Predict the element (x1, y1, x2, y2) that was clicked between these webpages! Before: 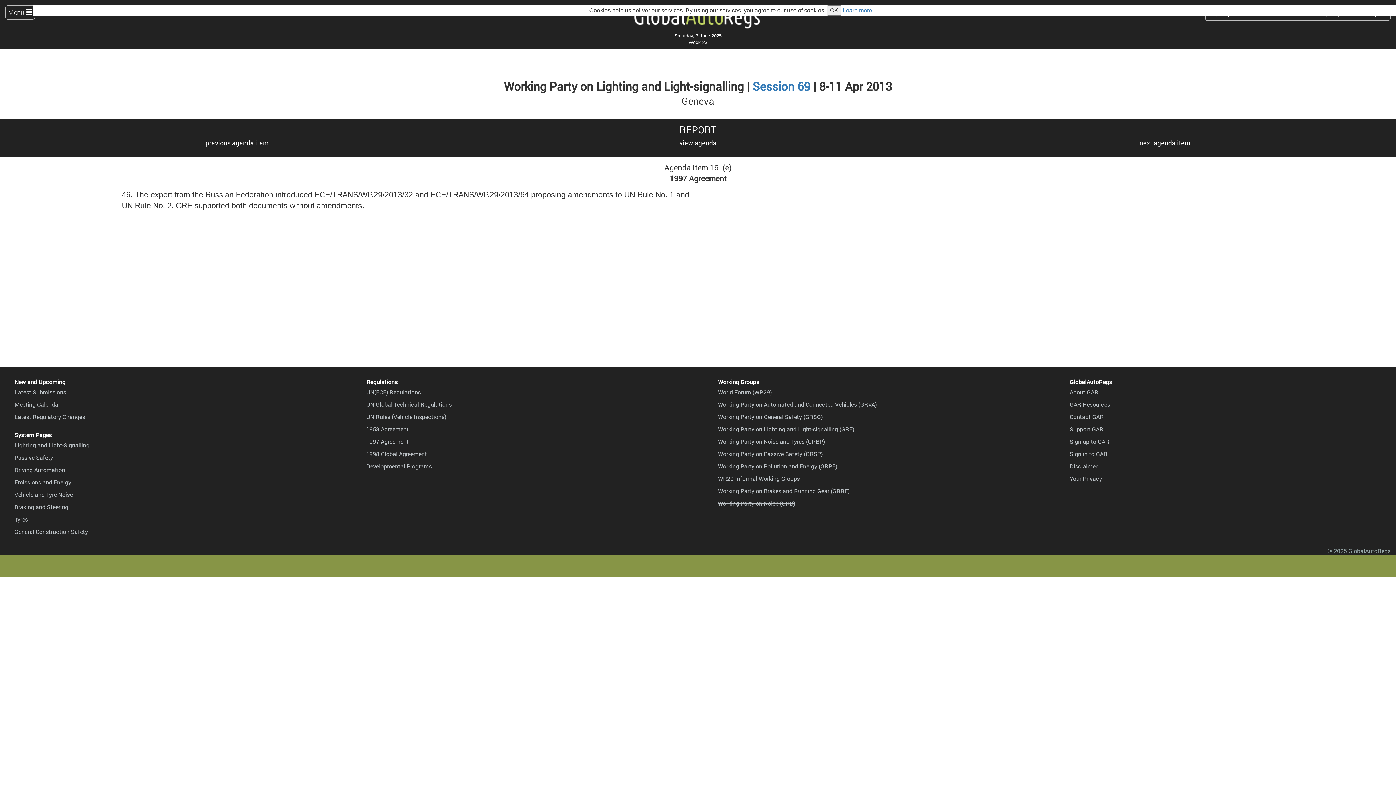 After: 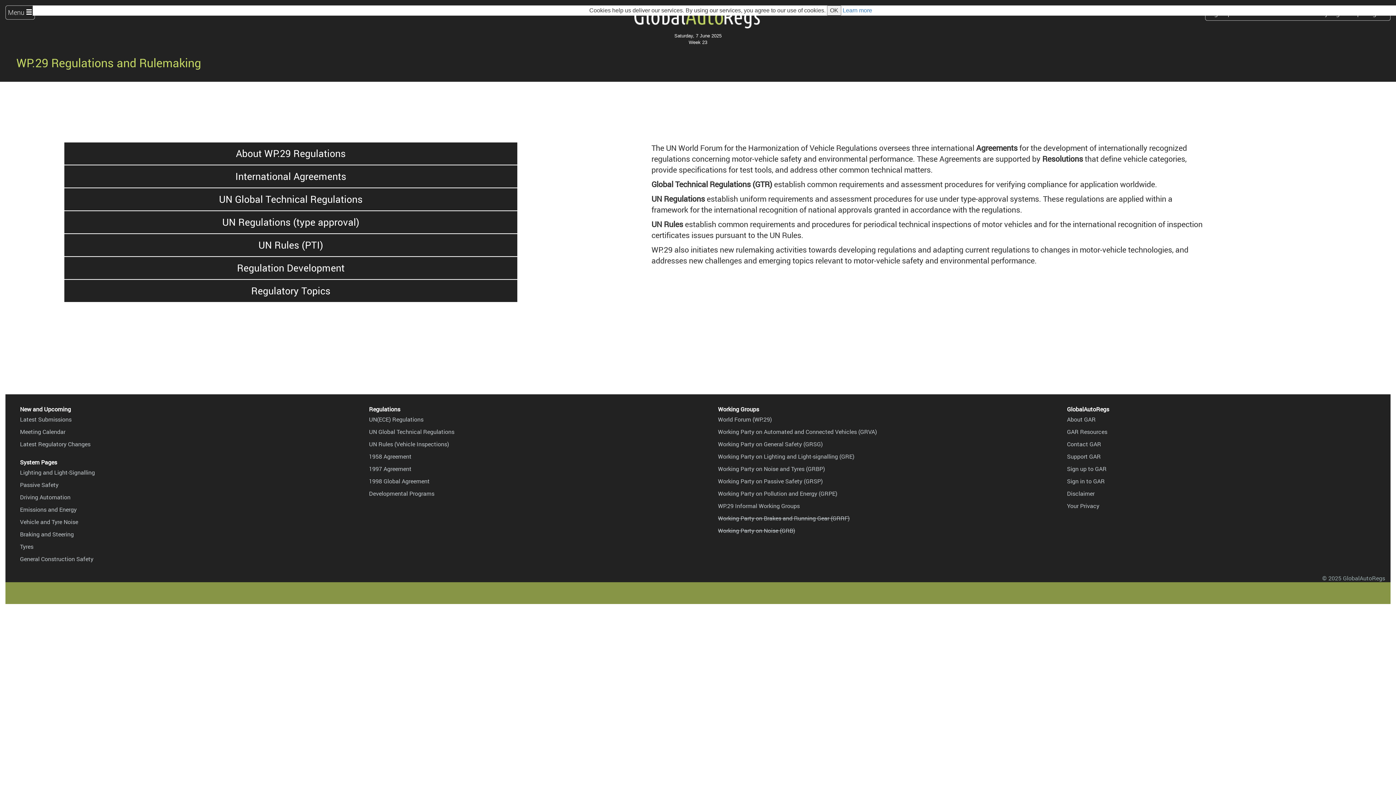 Action: label: Developmental Programs bbox: (366, 462, 431, 470)